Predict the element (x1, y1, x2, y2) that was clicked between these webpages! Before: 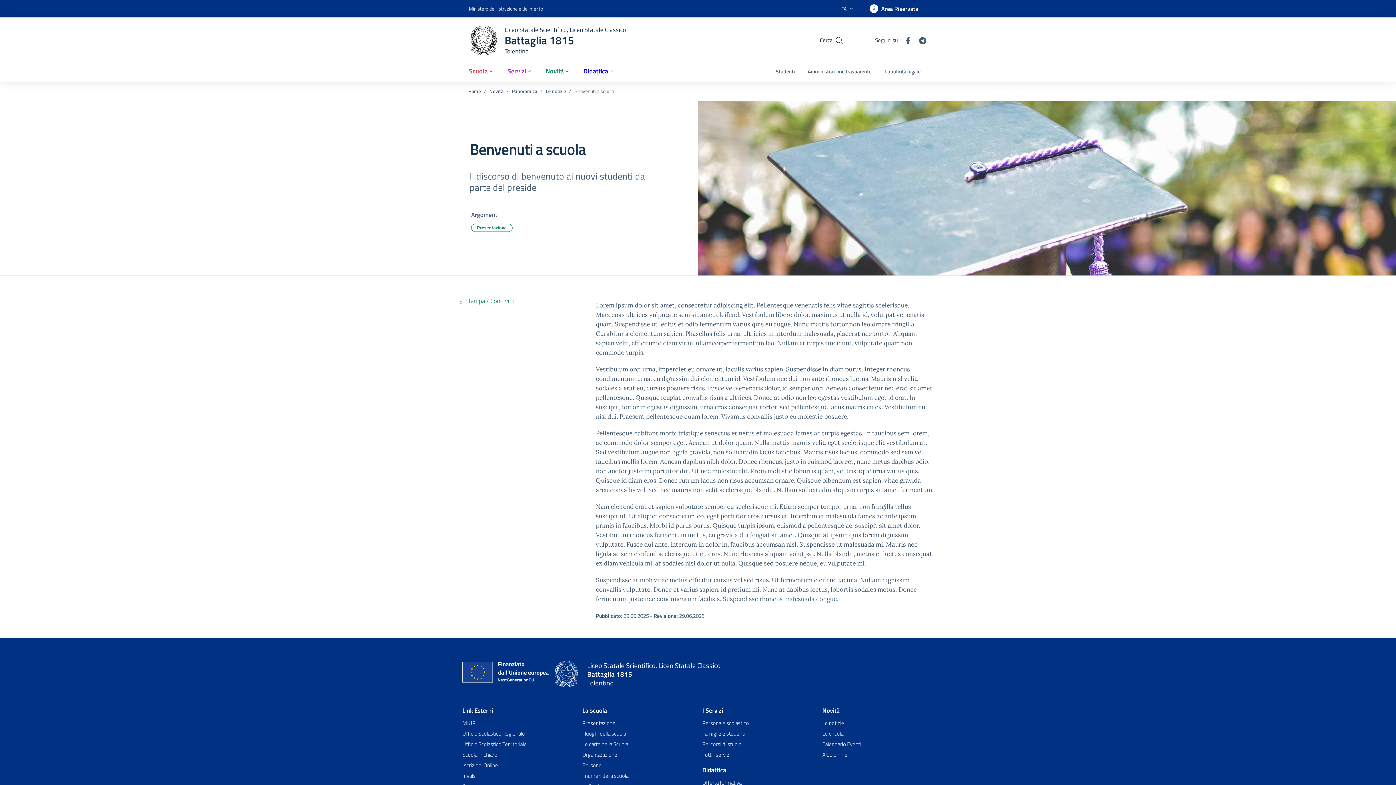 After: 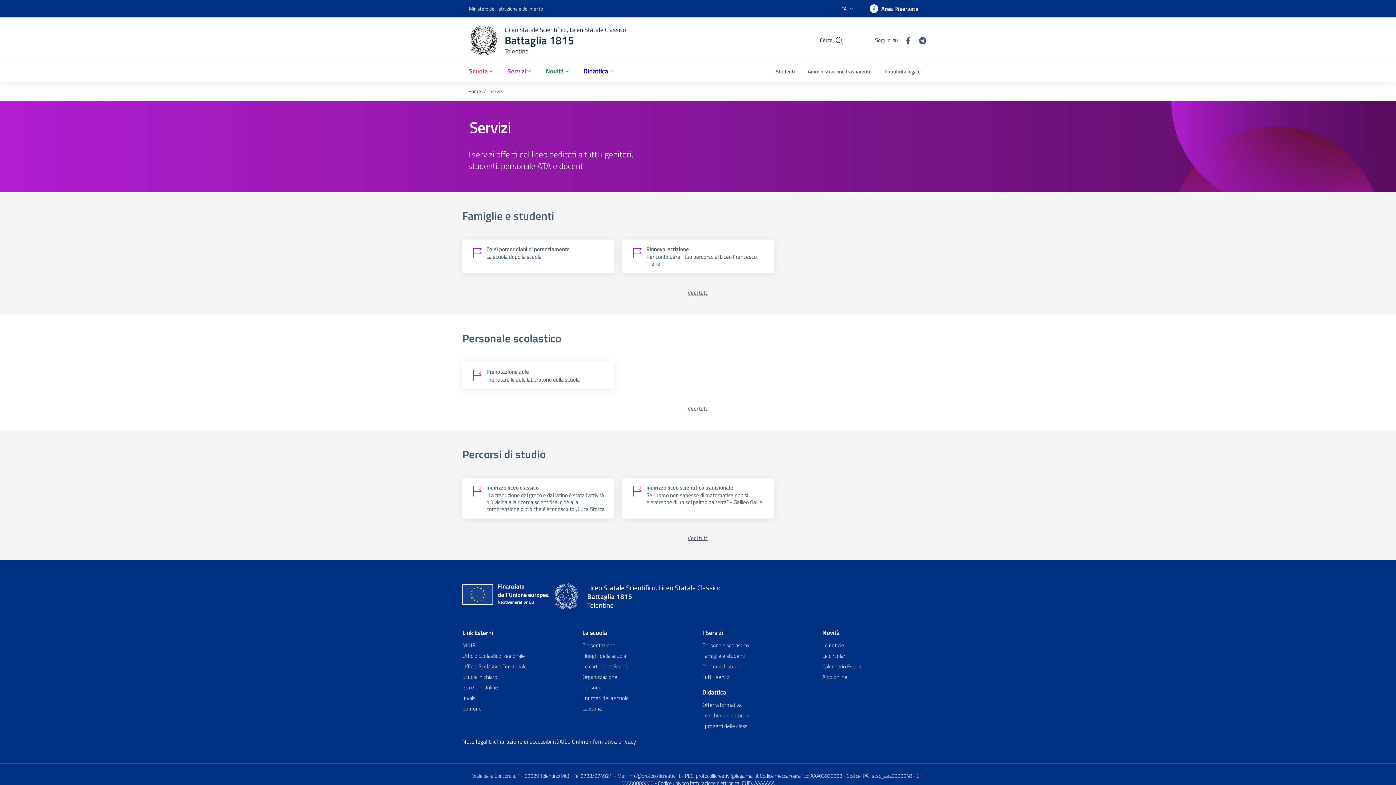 Action: bbox: (702, 749, 813, 760) label: Tutti i servizi